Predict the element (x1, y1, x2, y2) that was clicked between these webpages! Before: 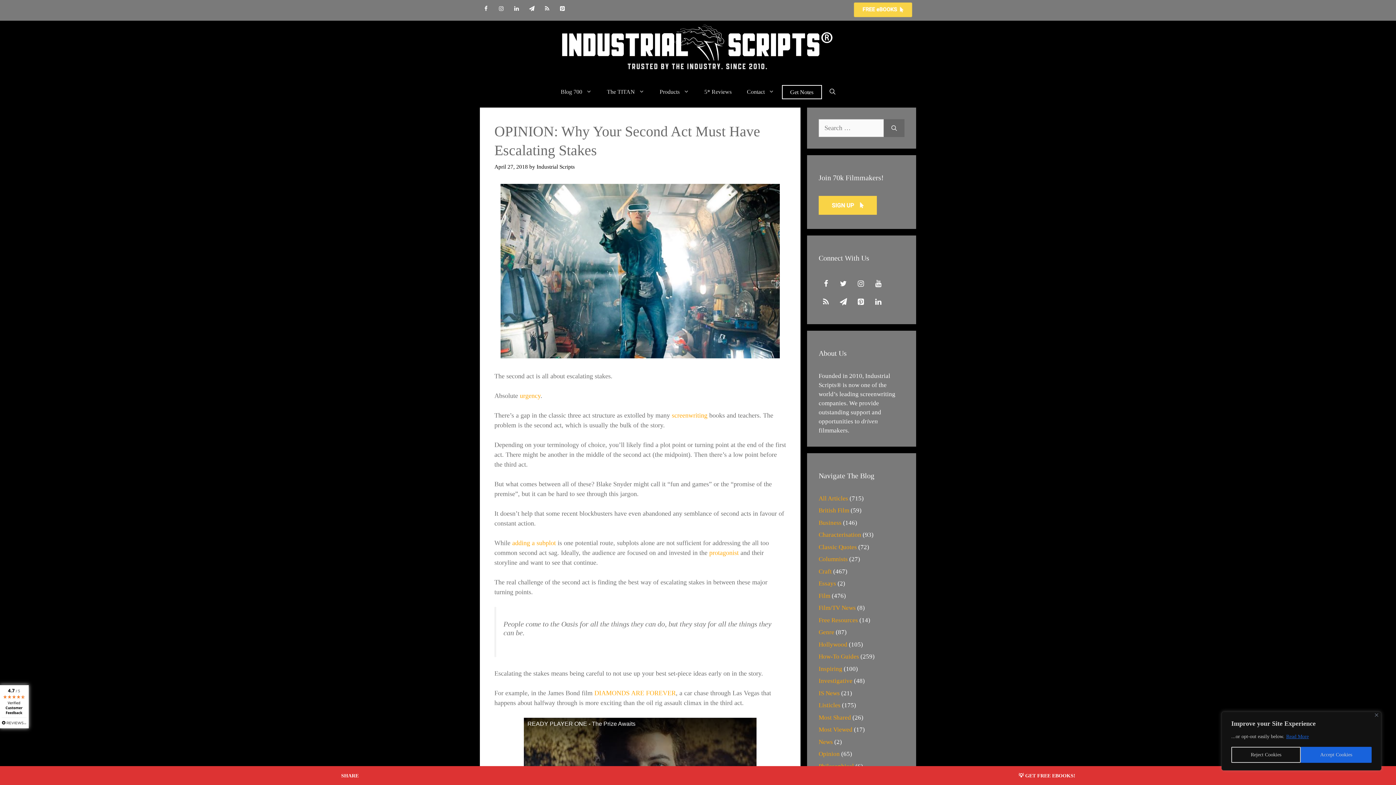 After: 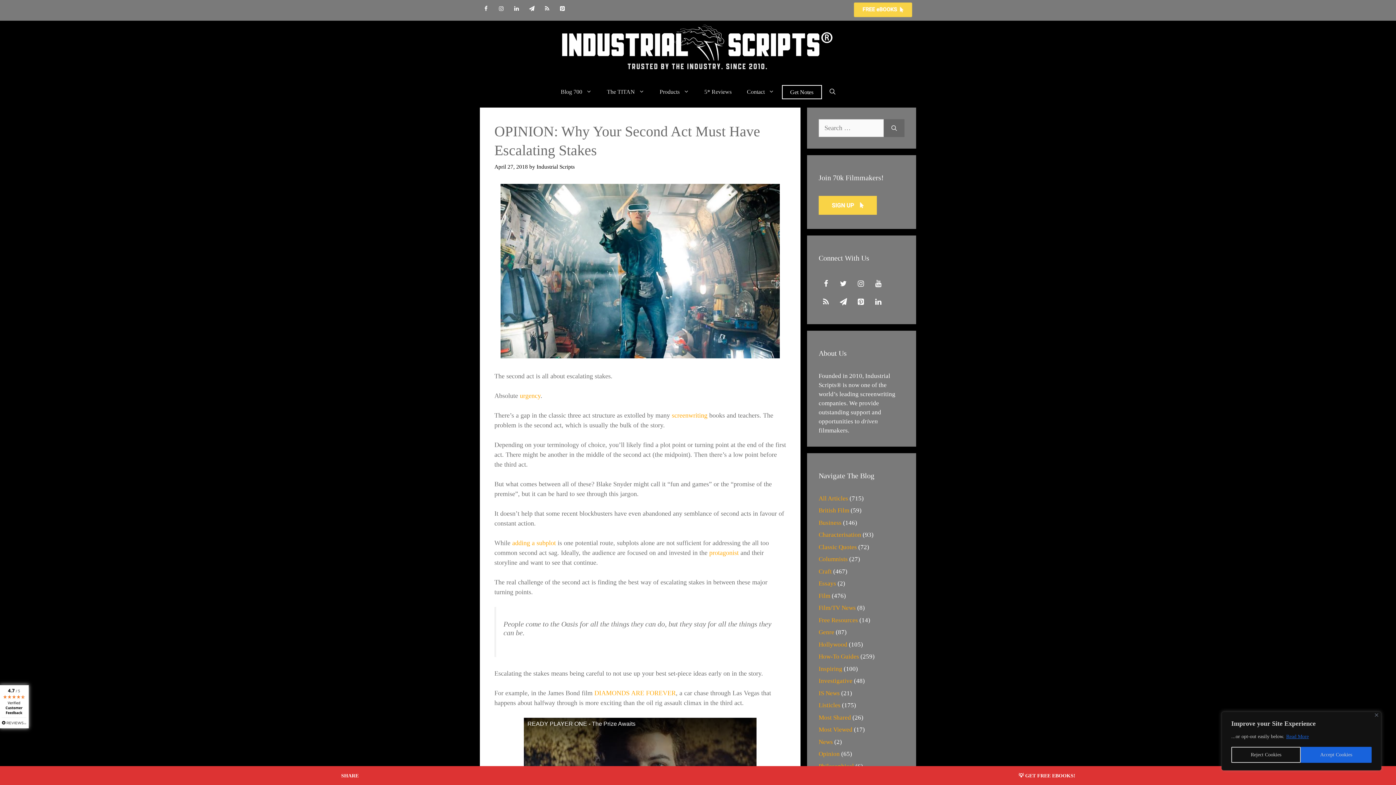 Action: bbox: (1018, 773, 1075, 778) label: 💡 GET FREE EBOOKS!